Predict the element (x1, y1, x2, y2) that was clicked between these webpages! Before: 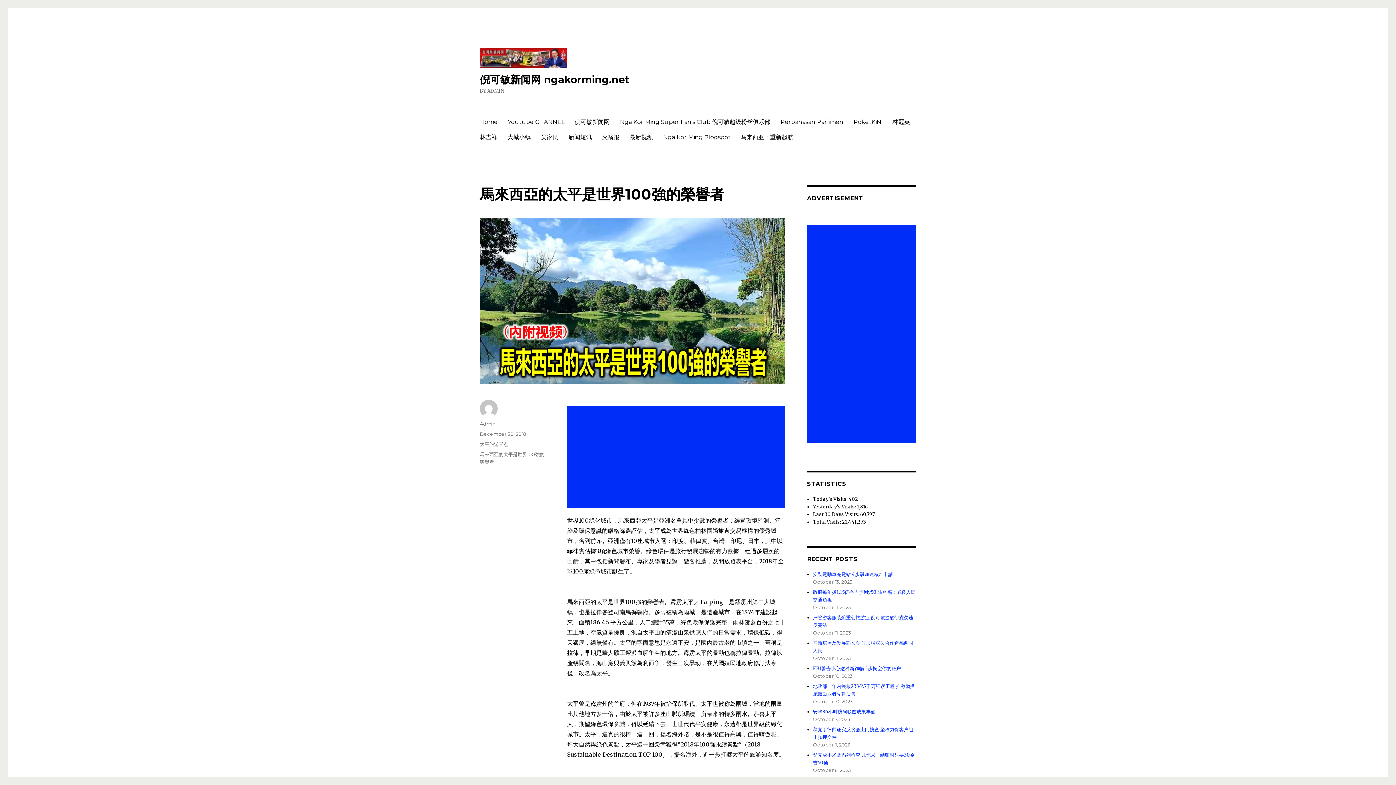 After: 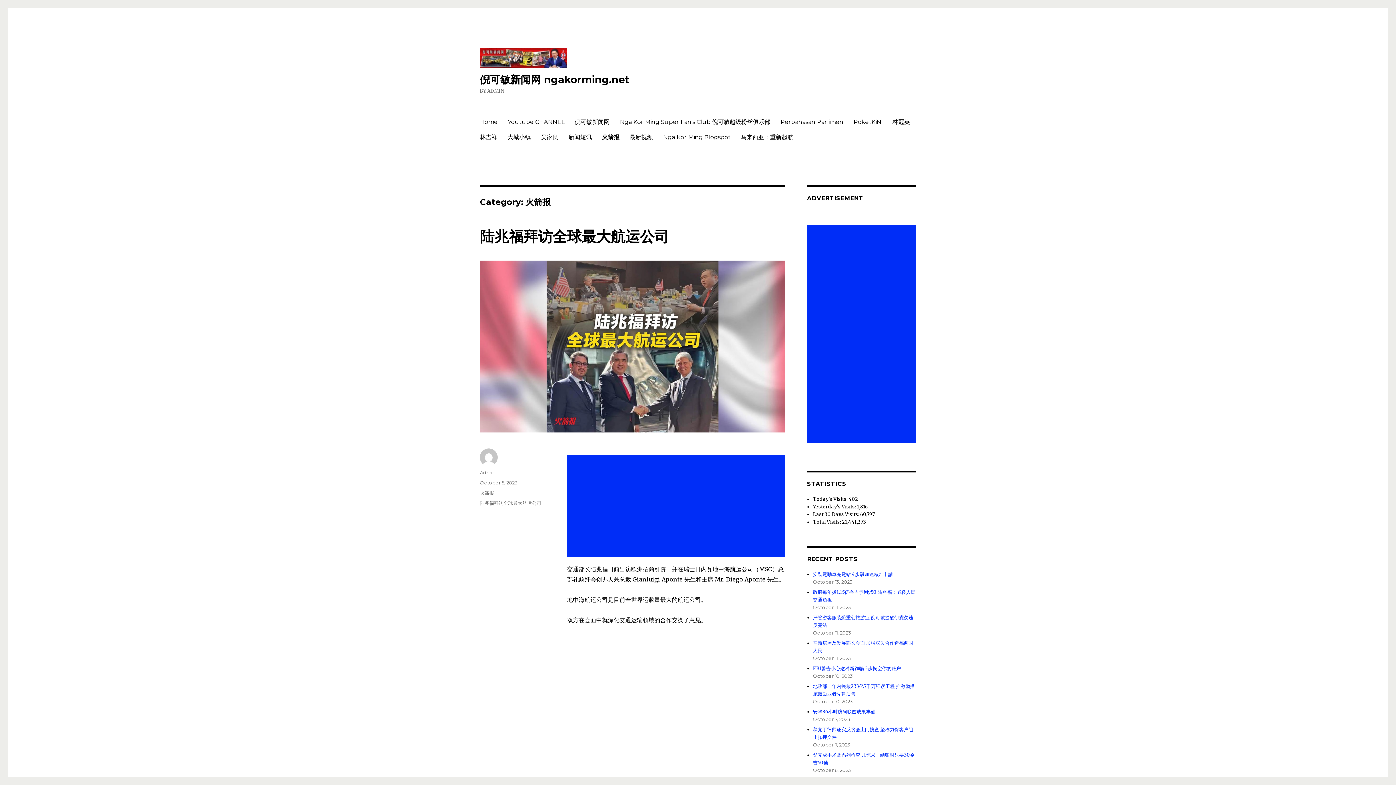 Action: bbox: (597, 129, 624, 144) label: 火箭报